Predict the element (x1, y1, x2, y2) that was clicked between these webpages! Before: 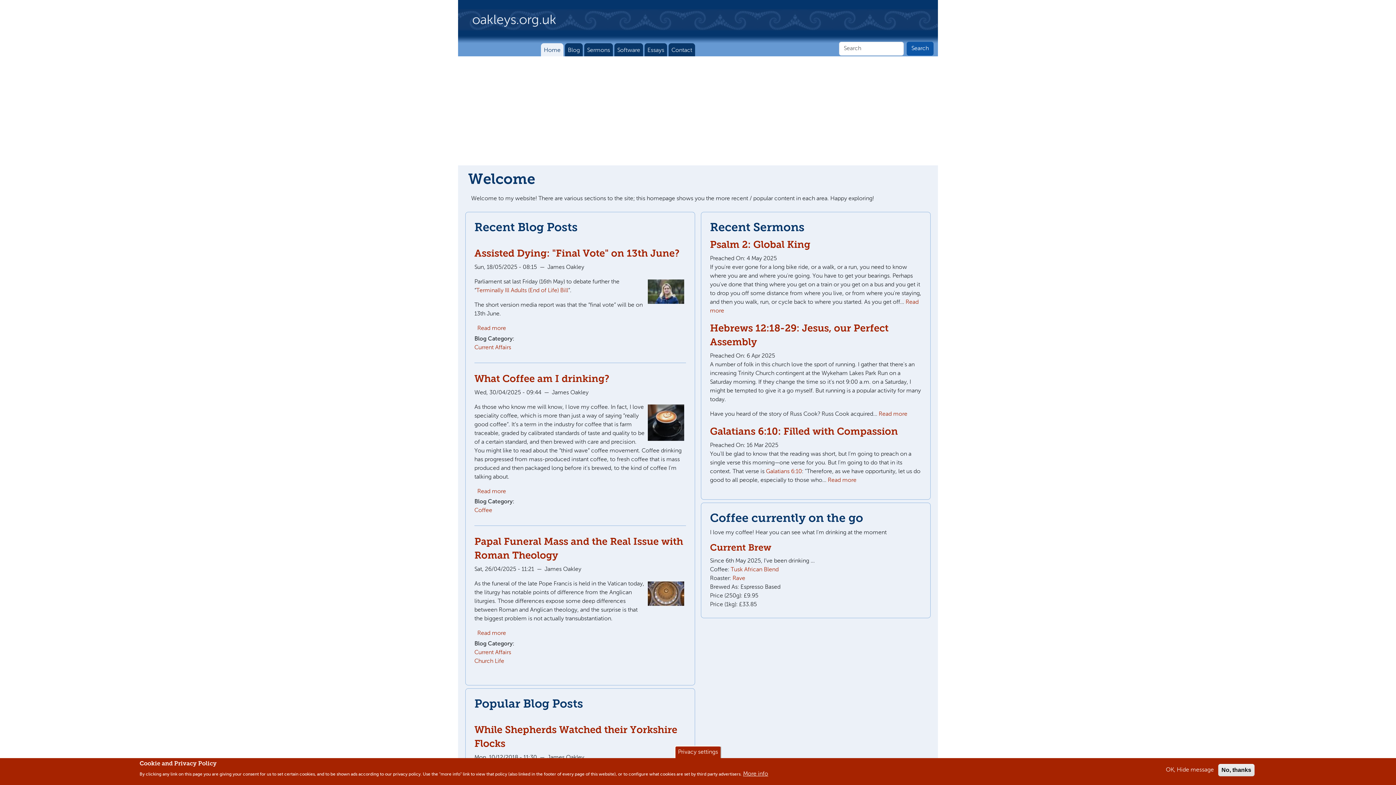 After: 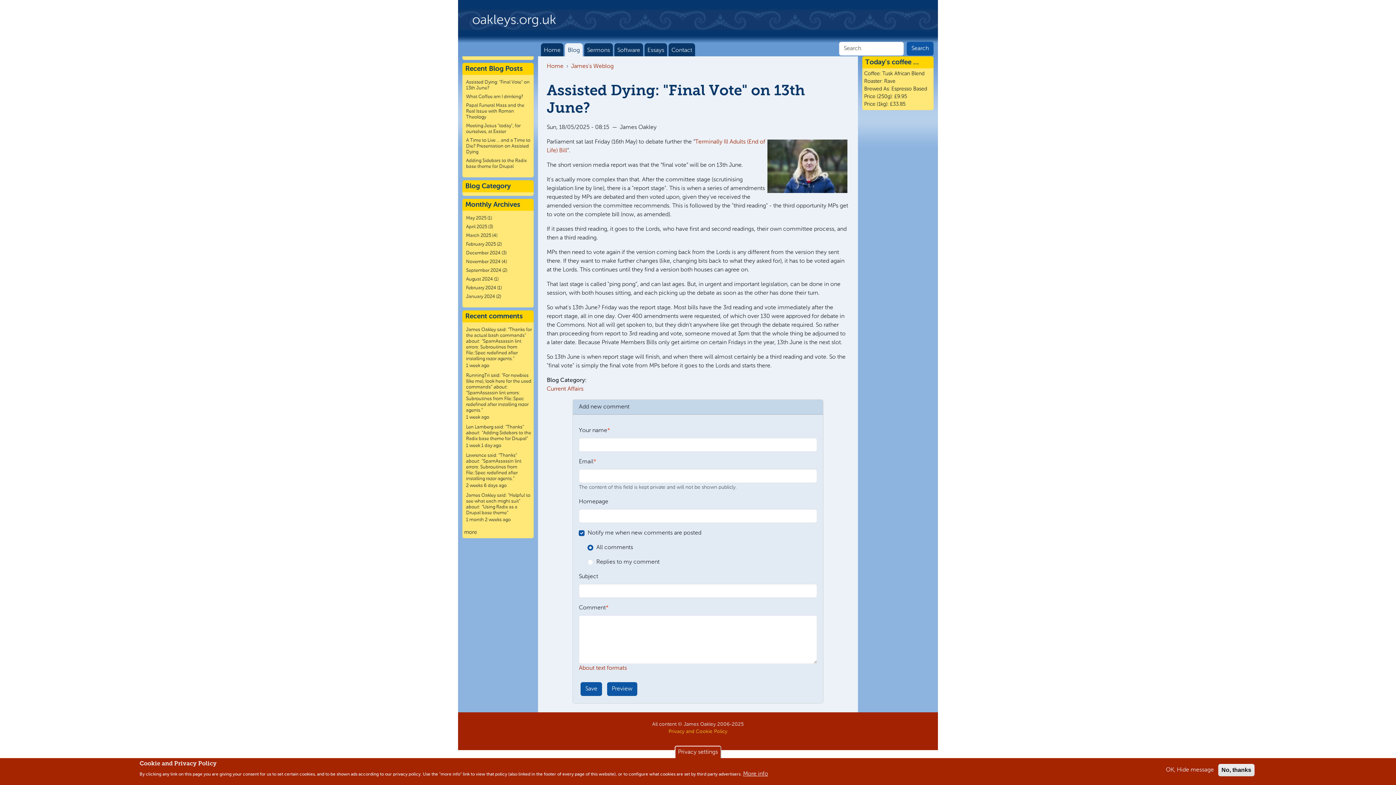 Action: bbox: (477, 325, 506, 331) label: Read more
about Assisted Dying: "Final Vote" on 13th June?